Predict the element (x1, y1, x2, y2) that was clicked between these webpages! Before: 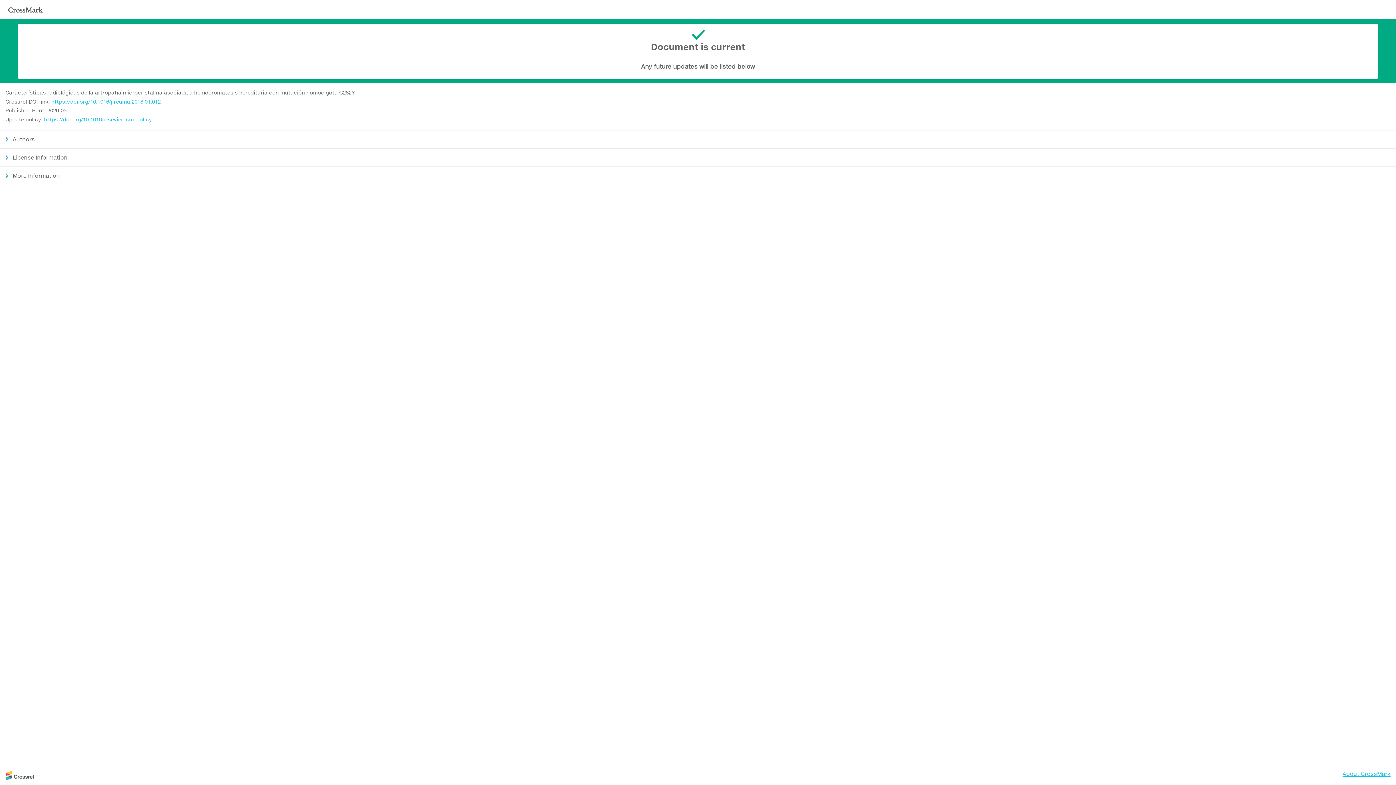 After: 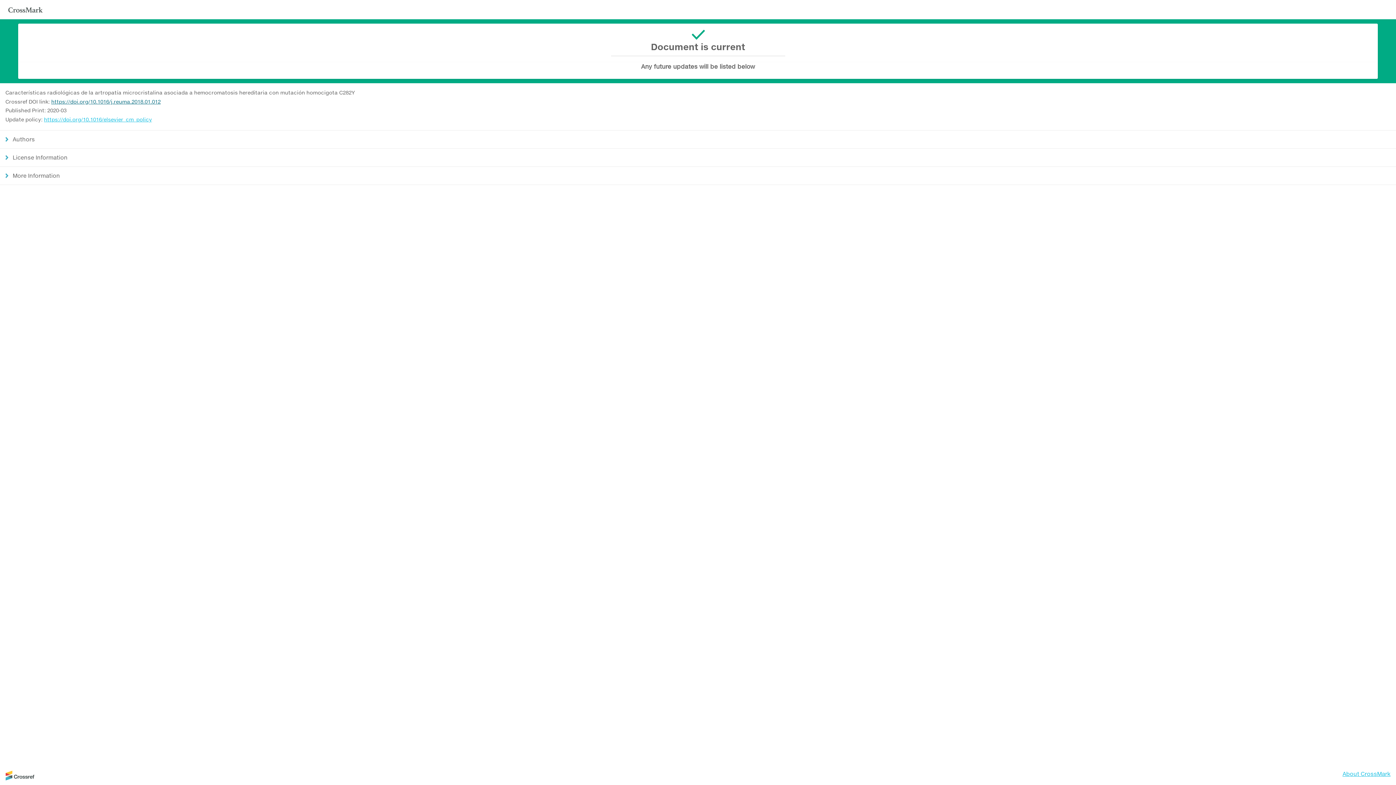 Action: label: https://doi.org/10.1016/j.reuma.2018.01.012 bbox: (51, 98, 160, 104)